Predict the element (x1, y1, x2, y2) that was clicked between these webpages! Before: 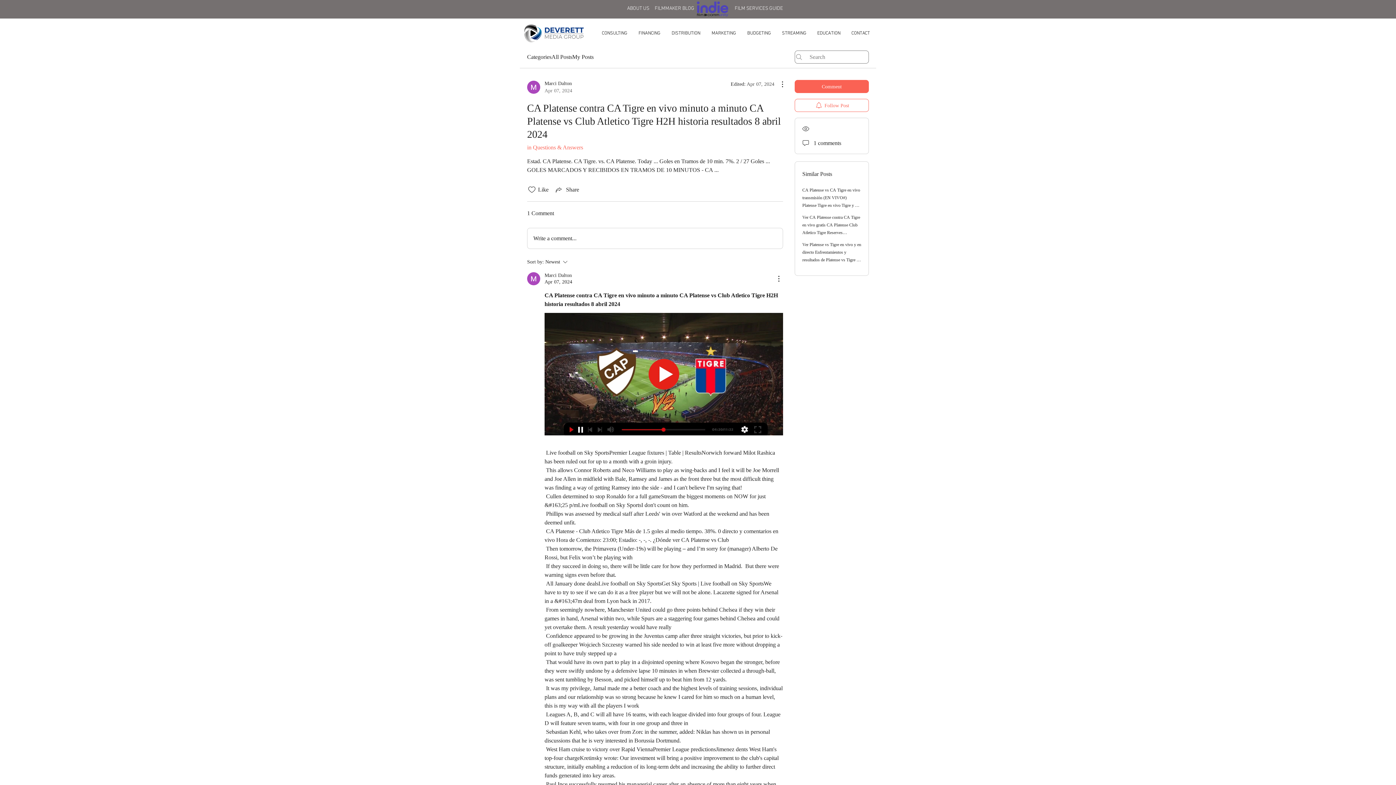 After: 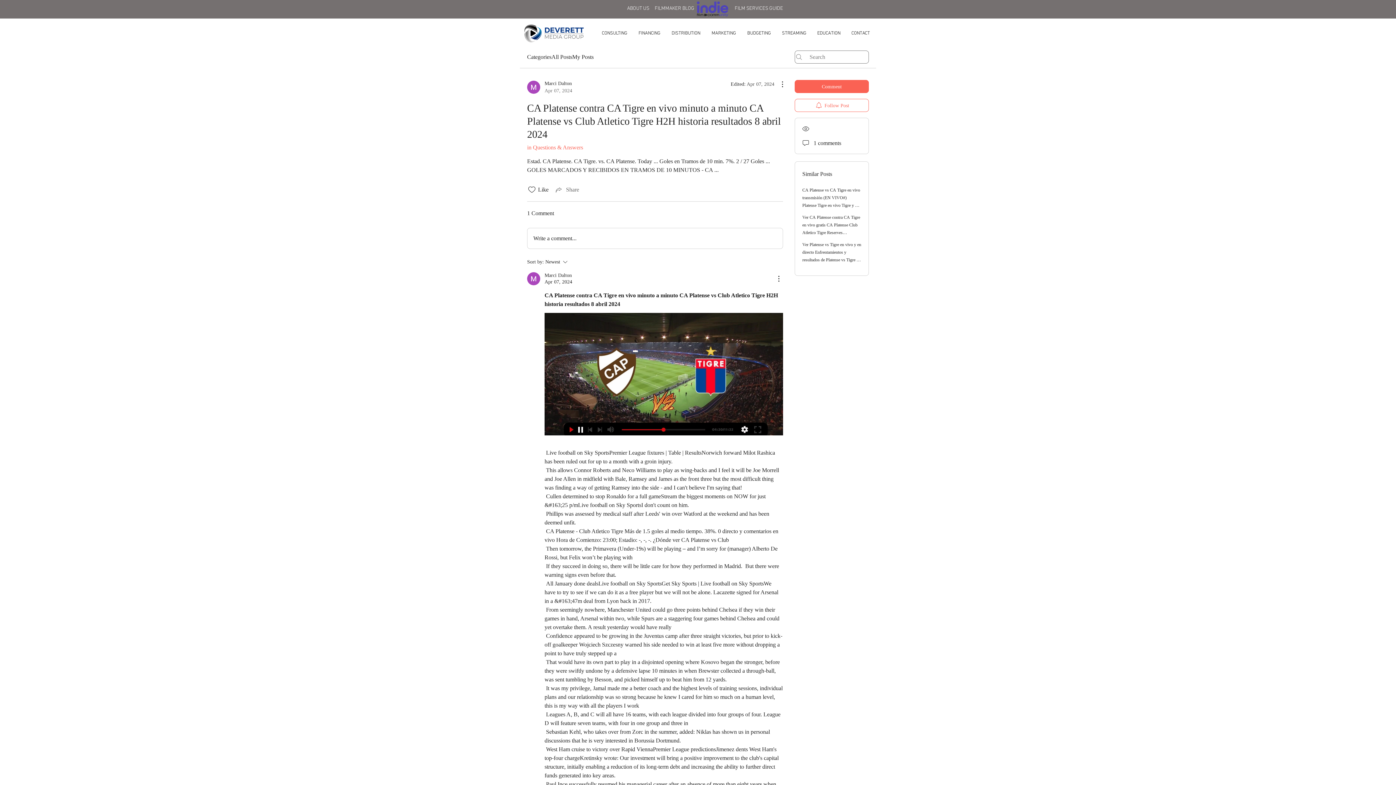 Action: label: Share via link bbox: (554, 185, 579, 194)